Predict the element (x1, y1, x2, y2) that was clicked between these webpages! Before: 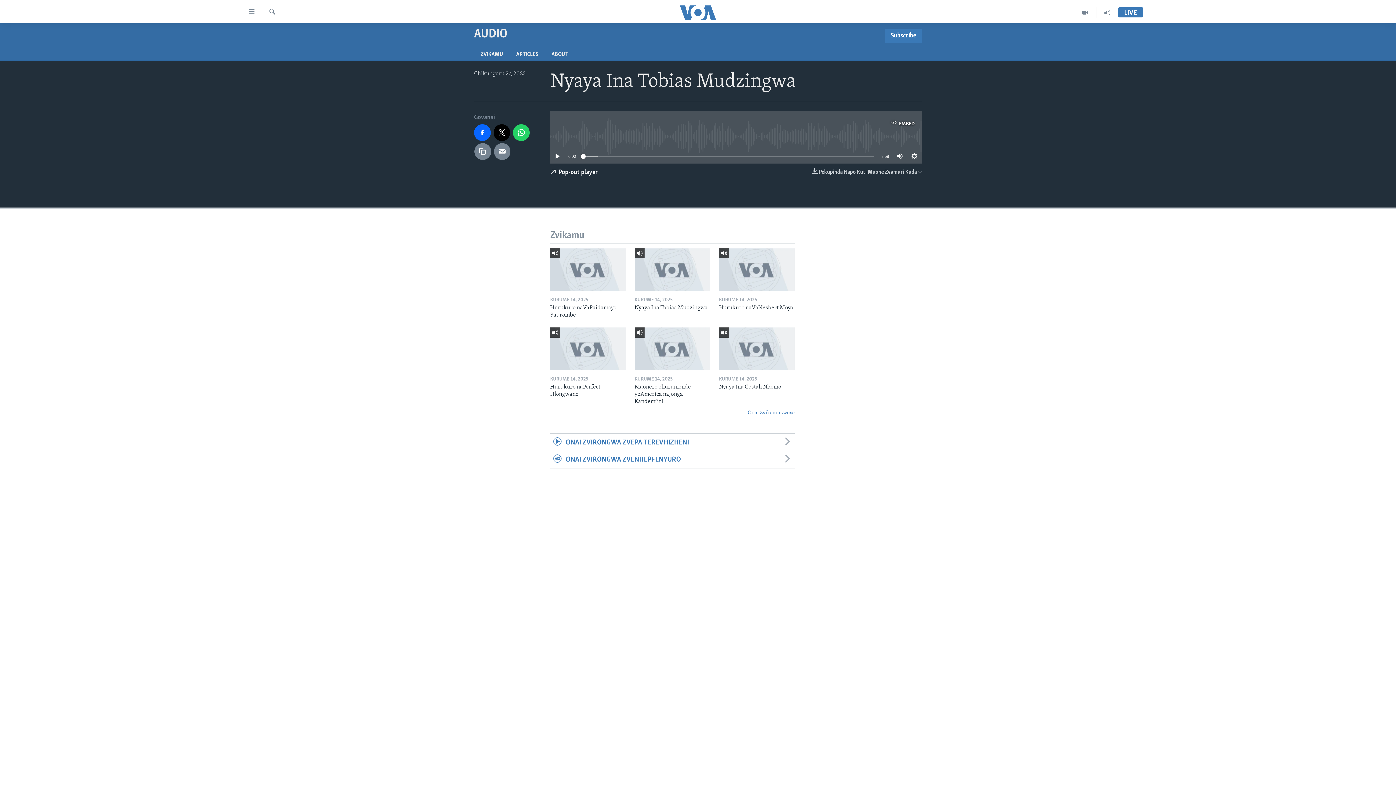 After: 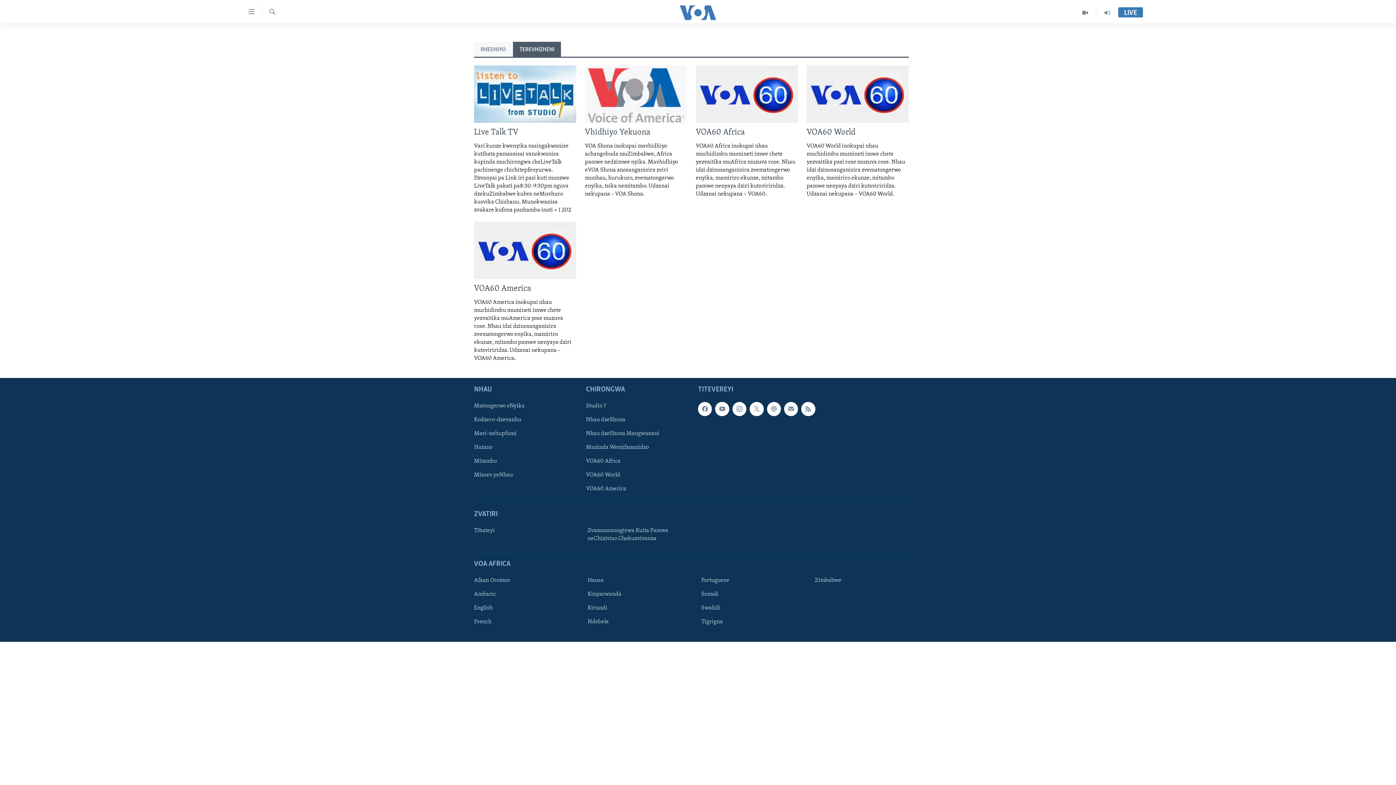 Action: label: ONAI ZVIRONGWA ZVEPA TEREVHIZHENI bbox: (550, 434, 794, 451)